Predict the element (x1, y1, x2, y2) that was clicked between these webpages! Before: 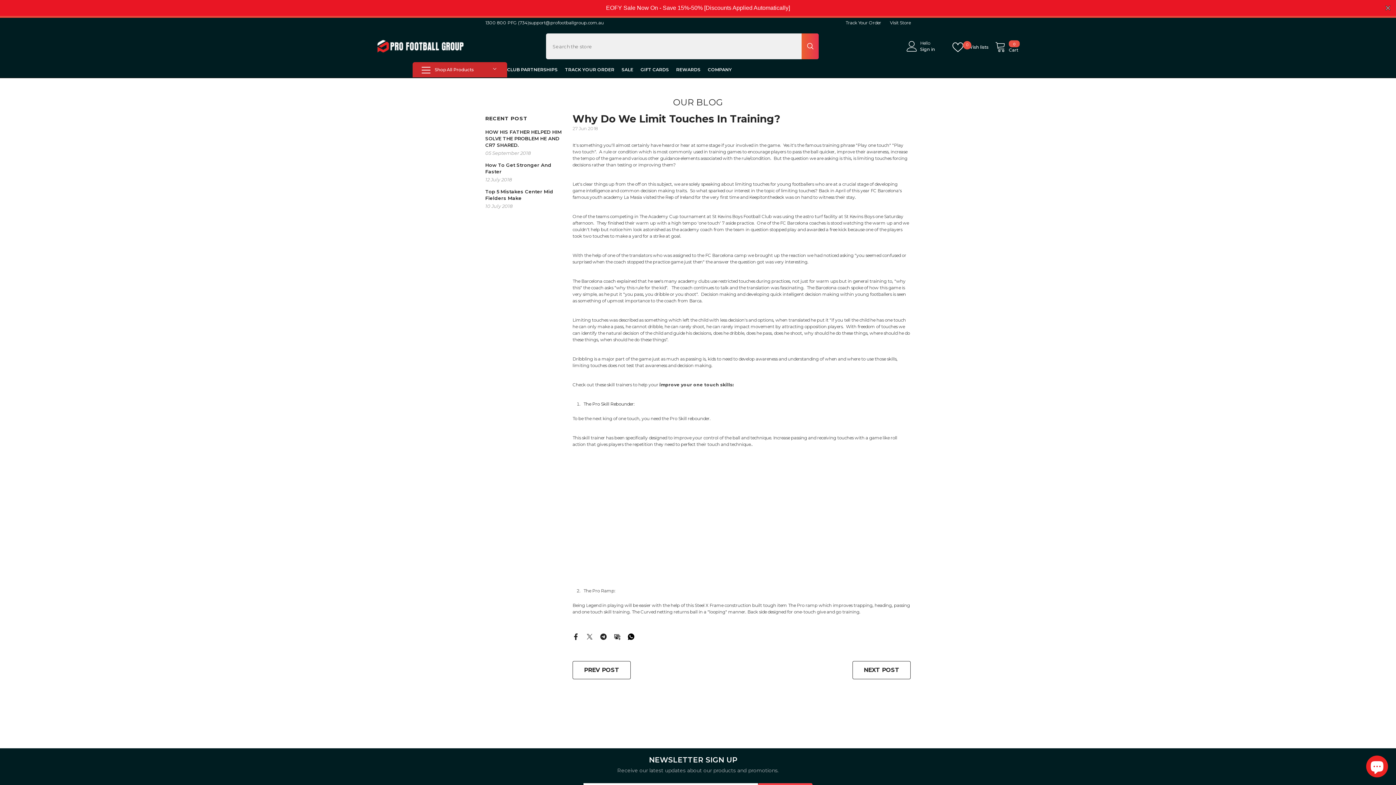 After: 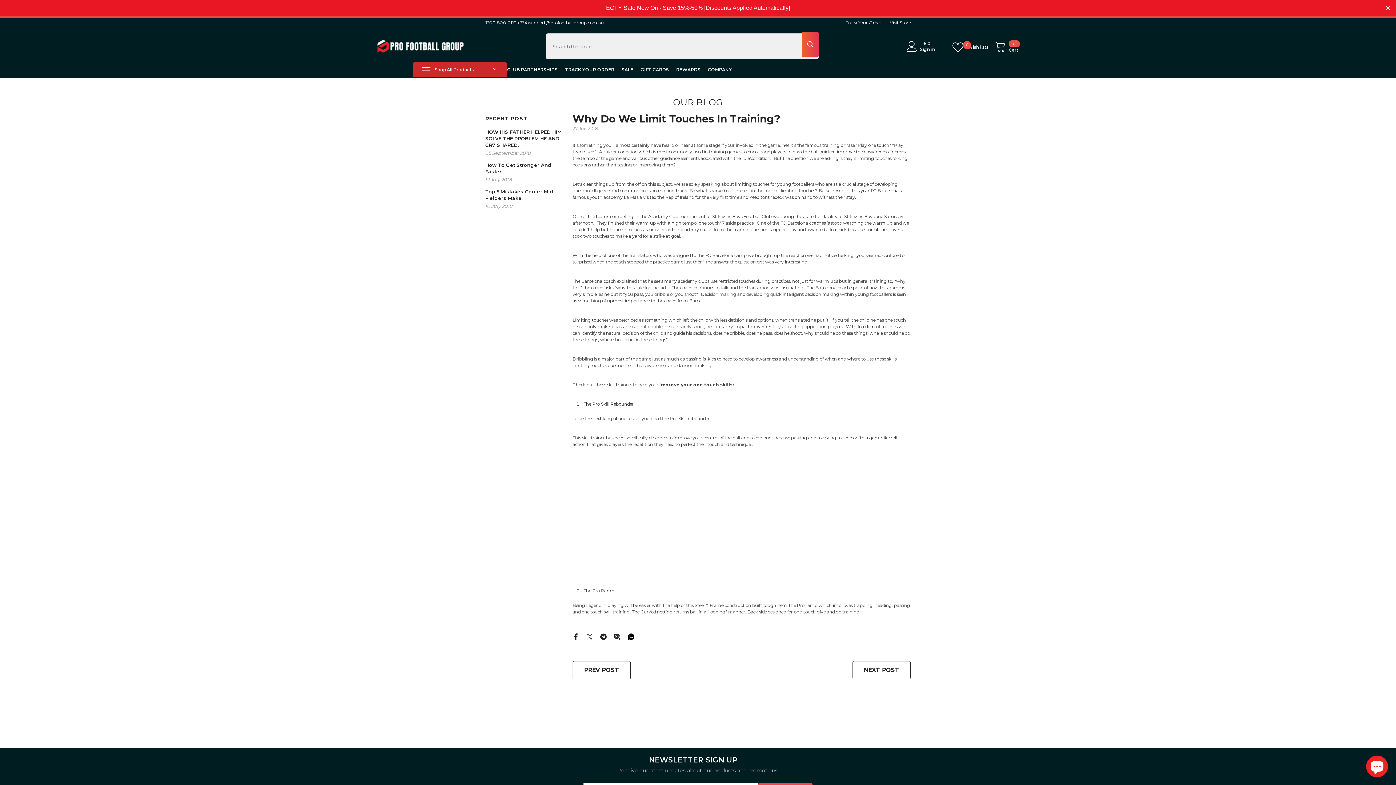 Action: bbox: (801, 33, 818, 59) label: Search